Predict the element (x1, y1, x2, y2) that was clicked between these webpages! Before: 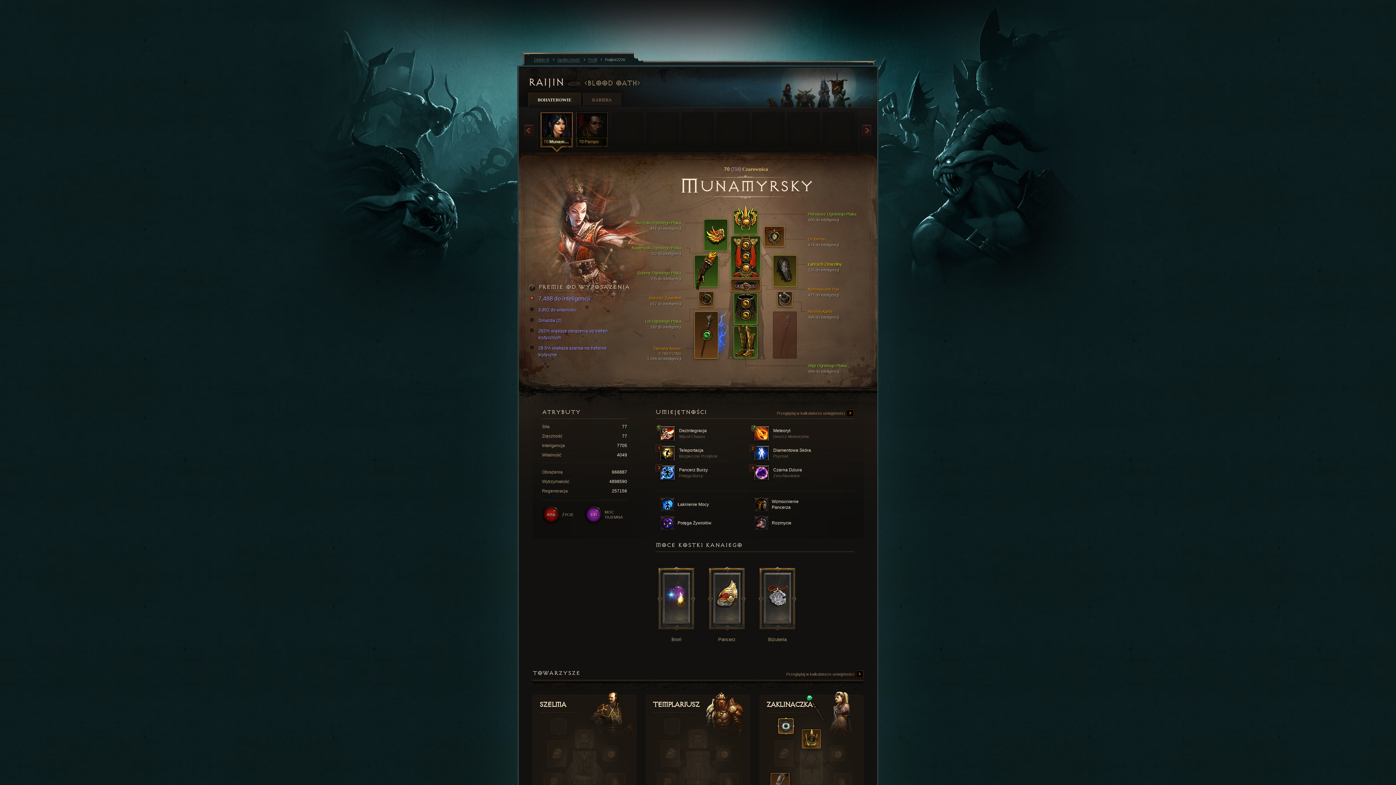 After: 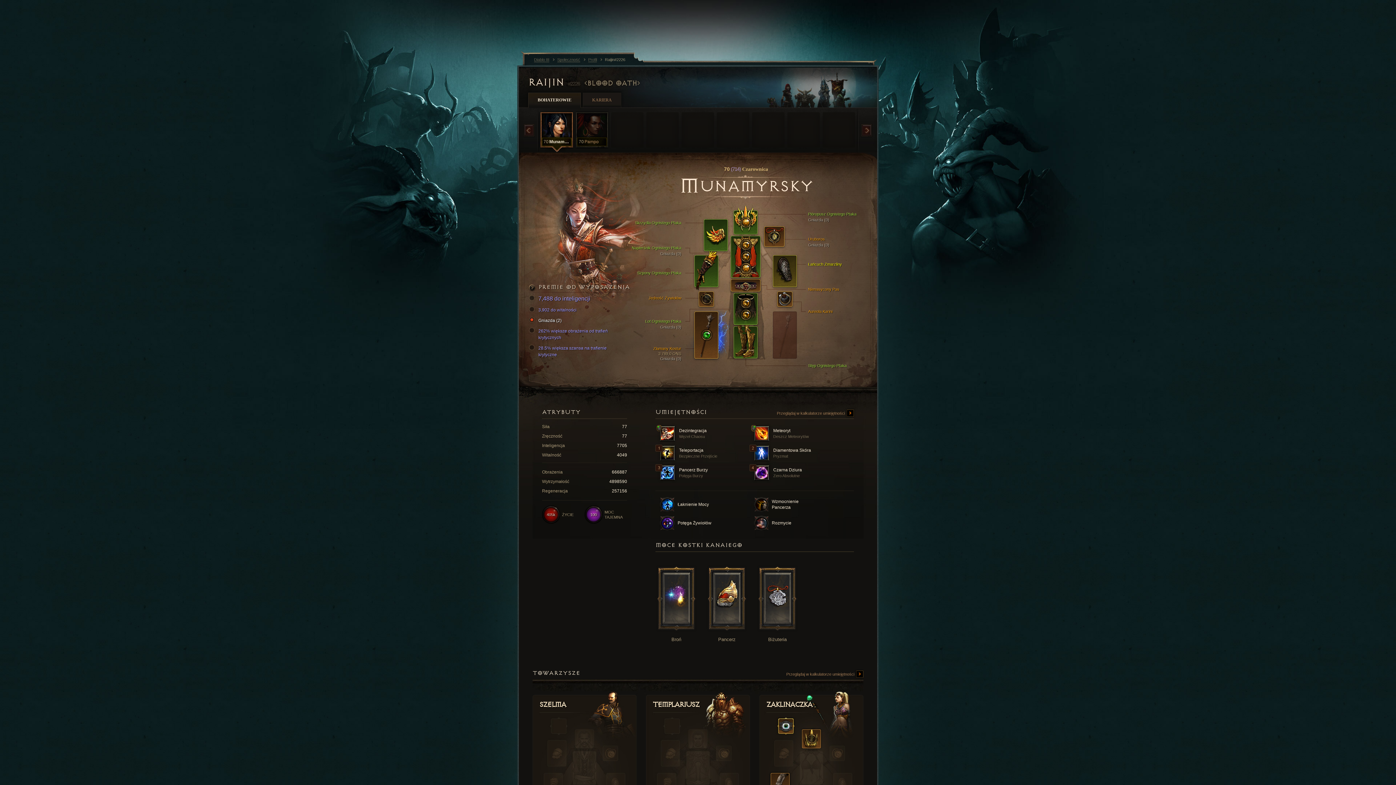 Action: label: Gniazda (2) bbox: (531, 317, 610, 324)